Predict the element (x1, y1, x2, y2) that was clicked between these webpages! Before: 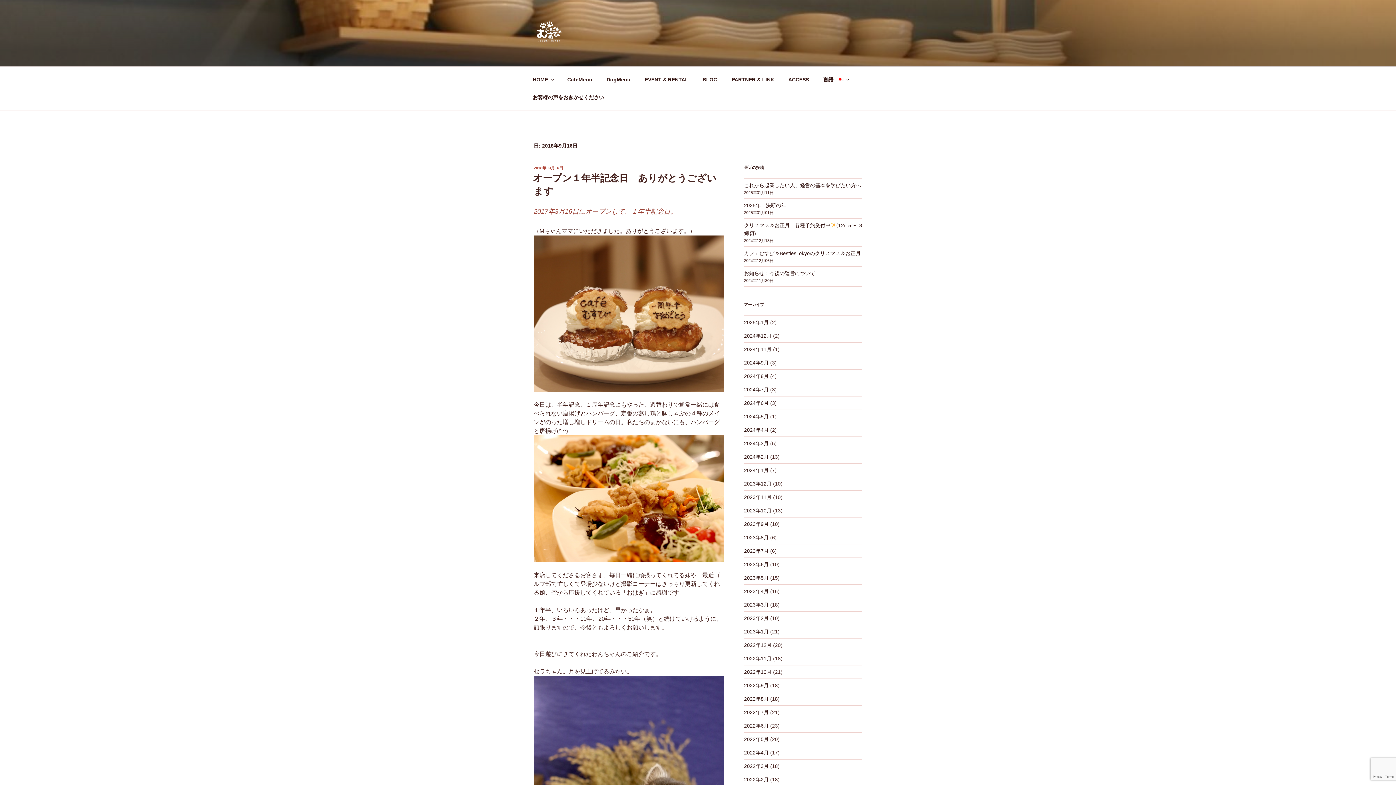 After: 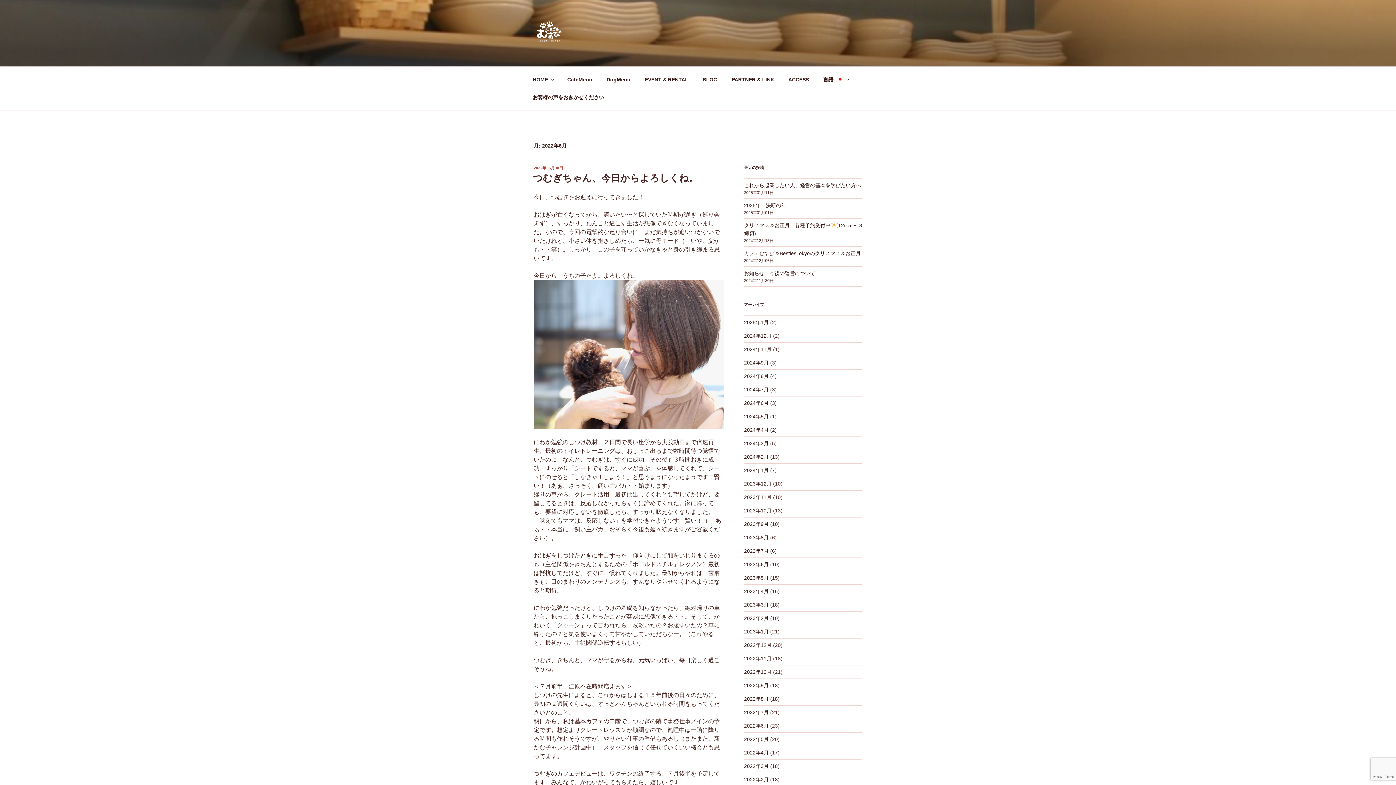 Action: label: 2022年6月 bbox: (744, 723, 768, 728)